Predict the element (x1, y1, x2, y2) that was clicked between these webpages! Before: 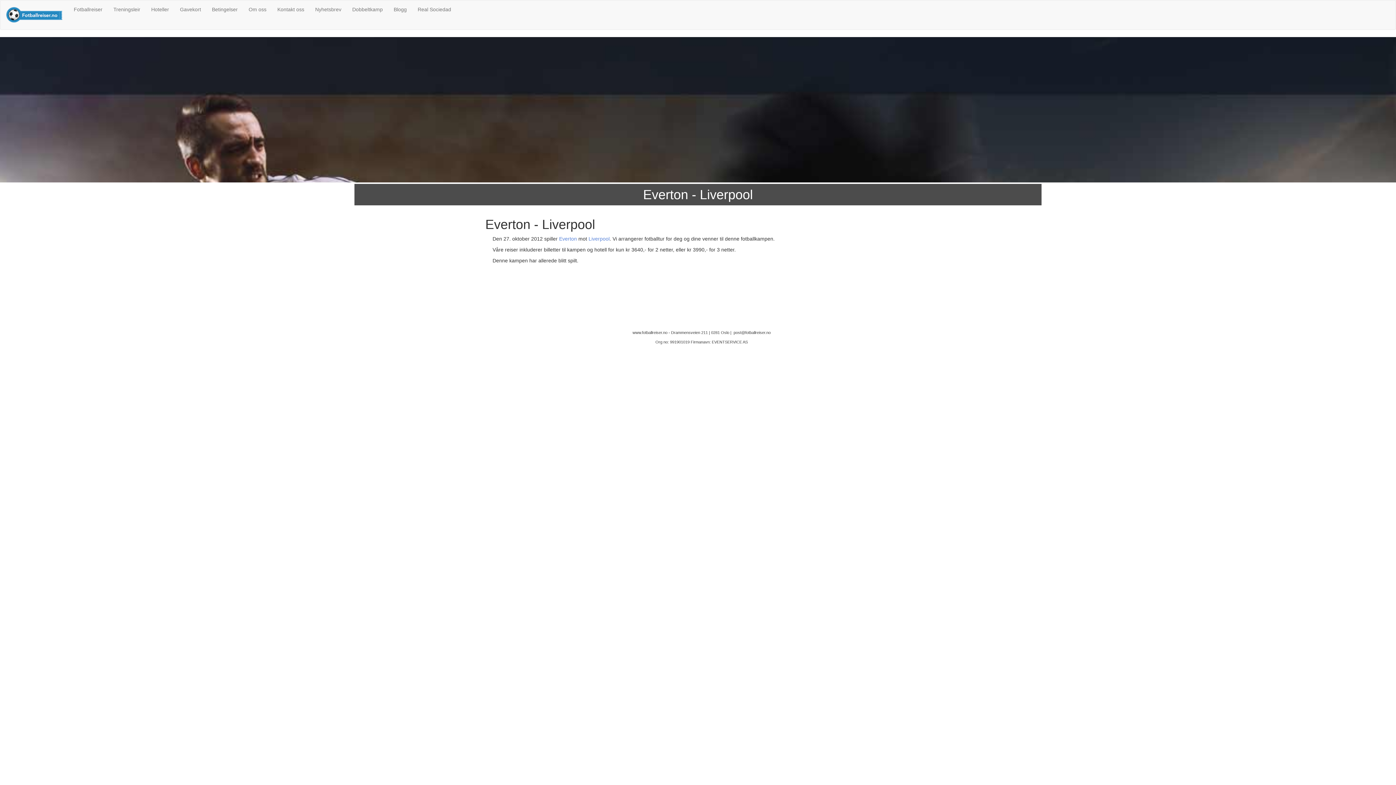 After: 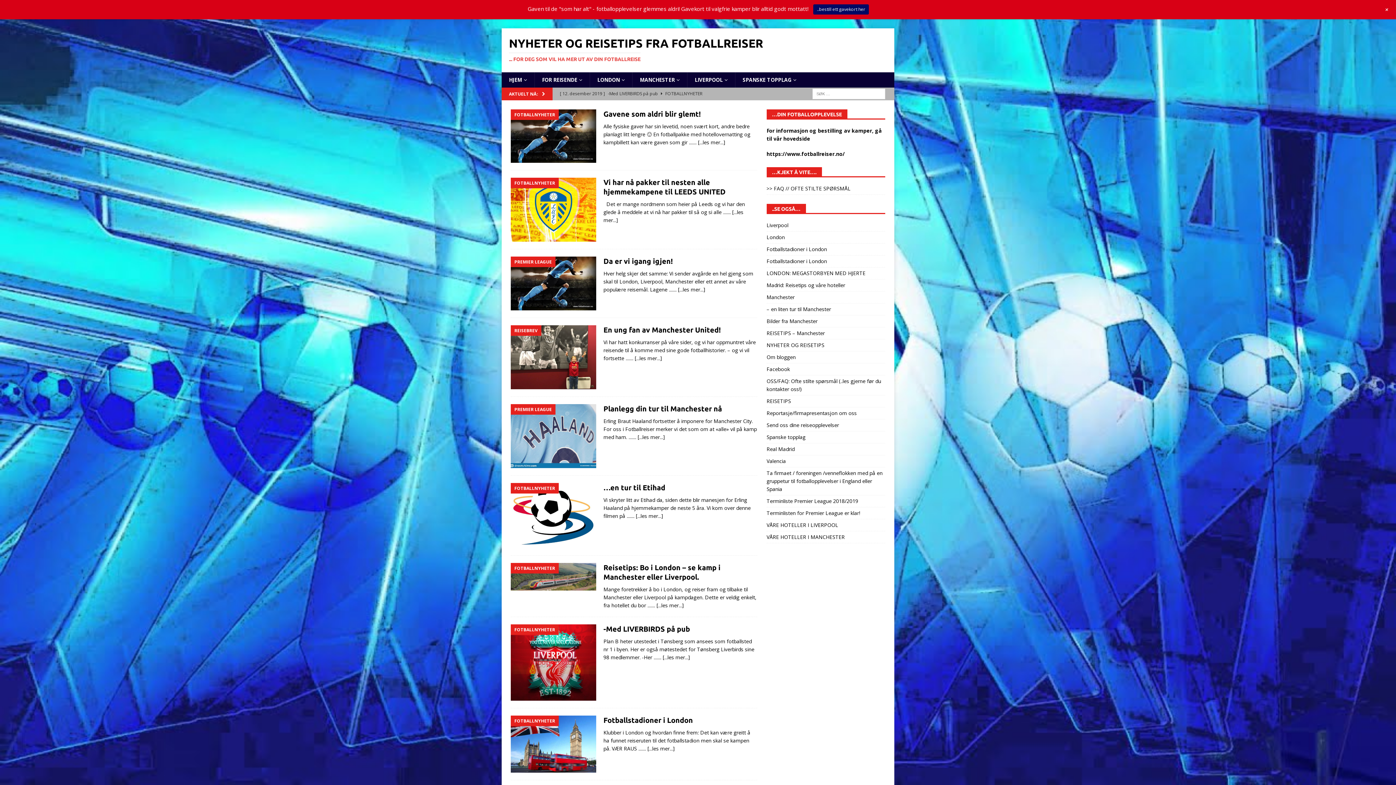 Action: bbox: (388, 0, 412, 18) label: Blogg